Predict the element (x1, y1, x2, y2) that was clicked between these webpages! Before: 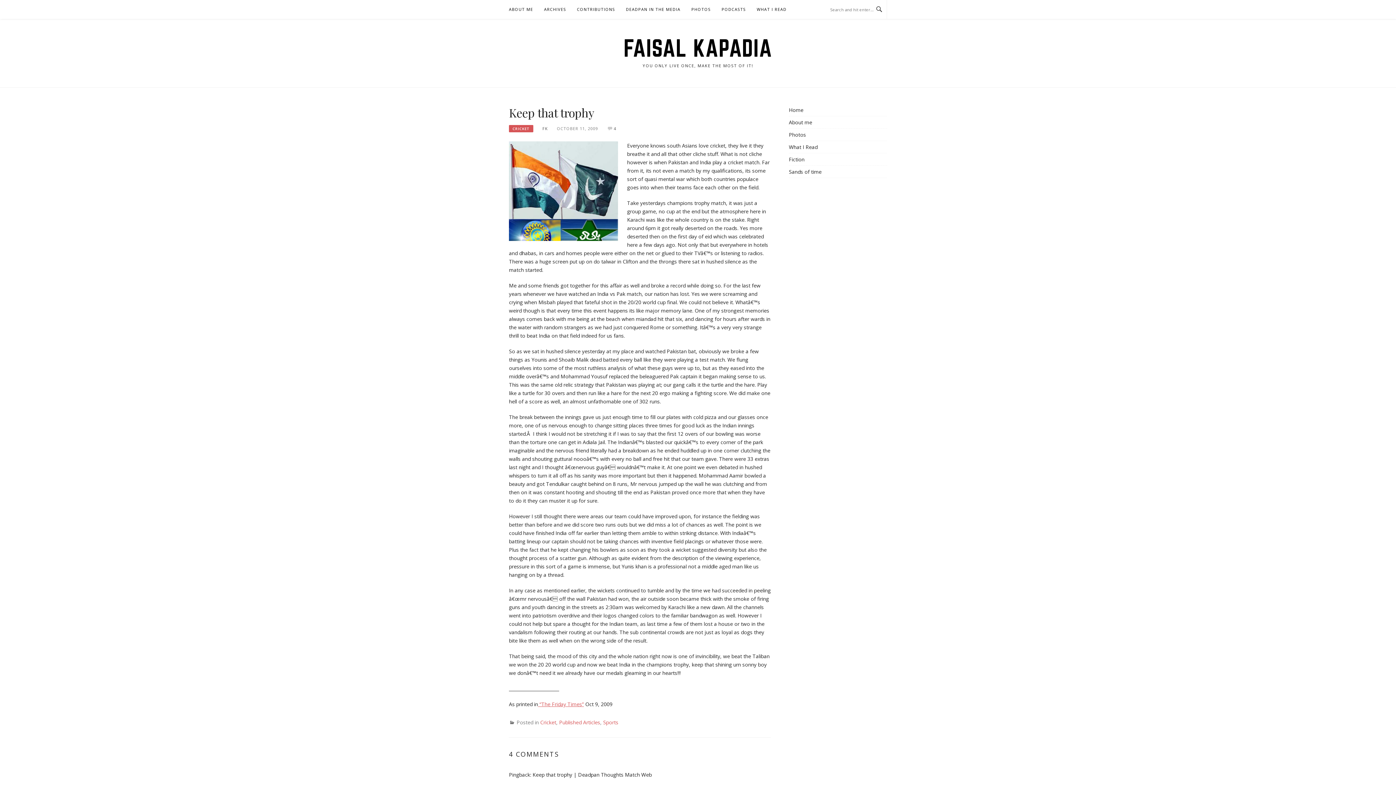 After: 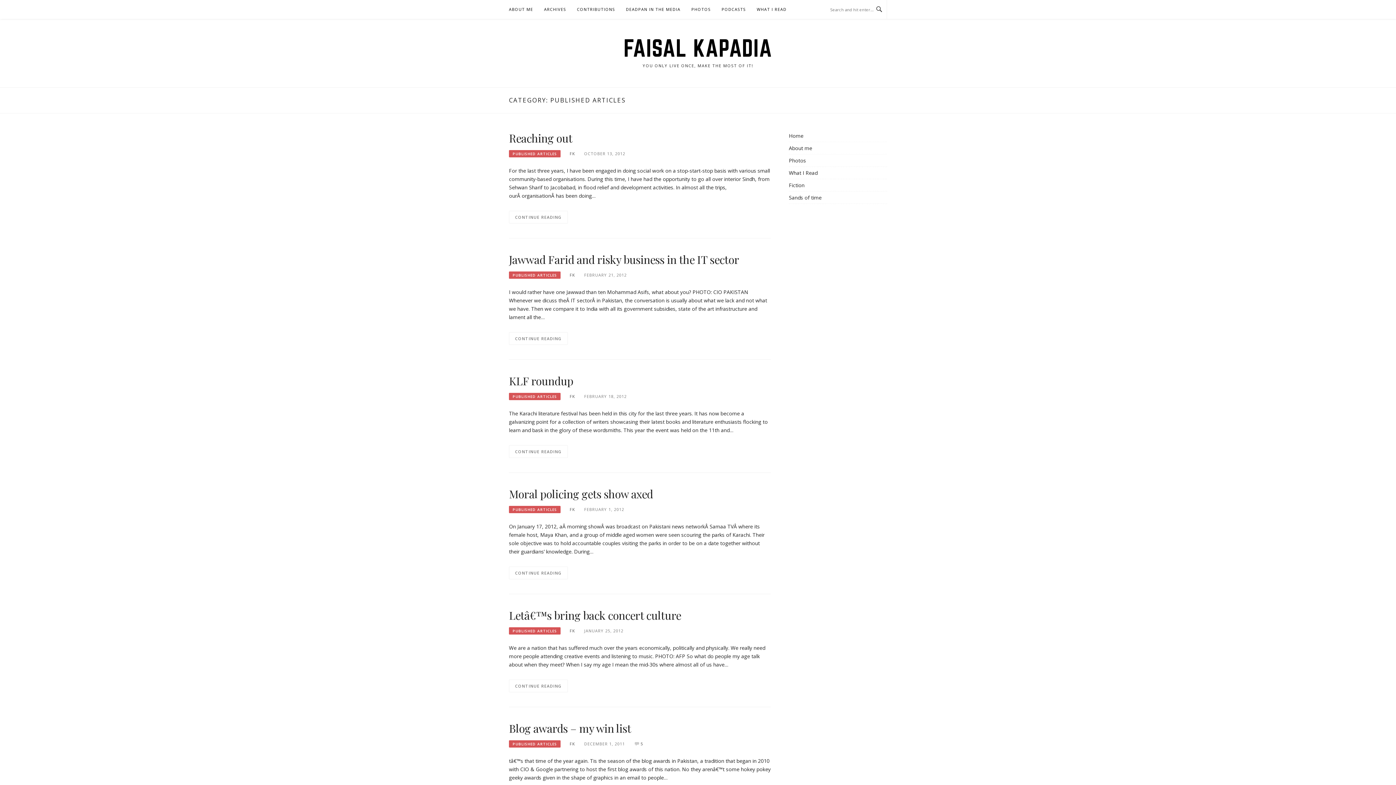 Action: bbox: (559, 719, 600, 726) label: Published Articles